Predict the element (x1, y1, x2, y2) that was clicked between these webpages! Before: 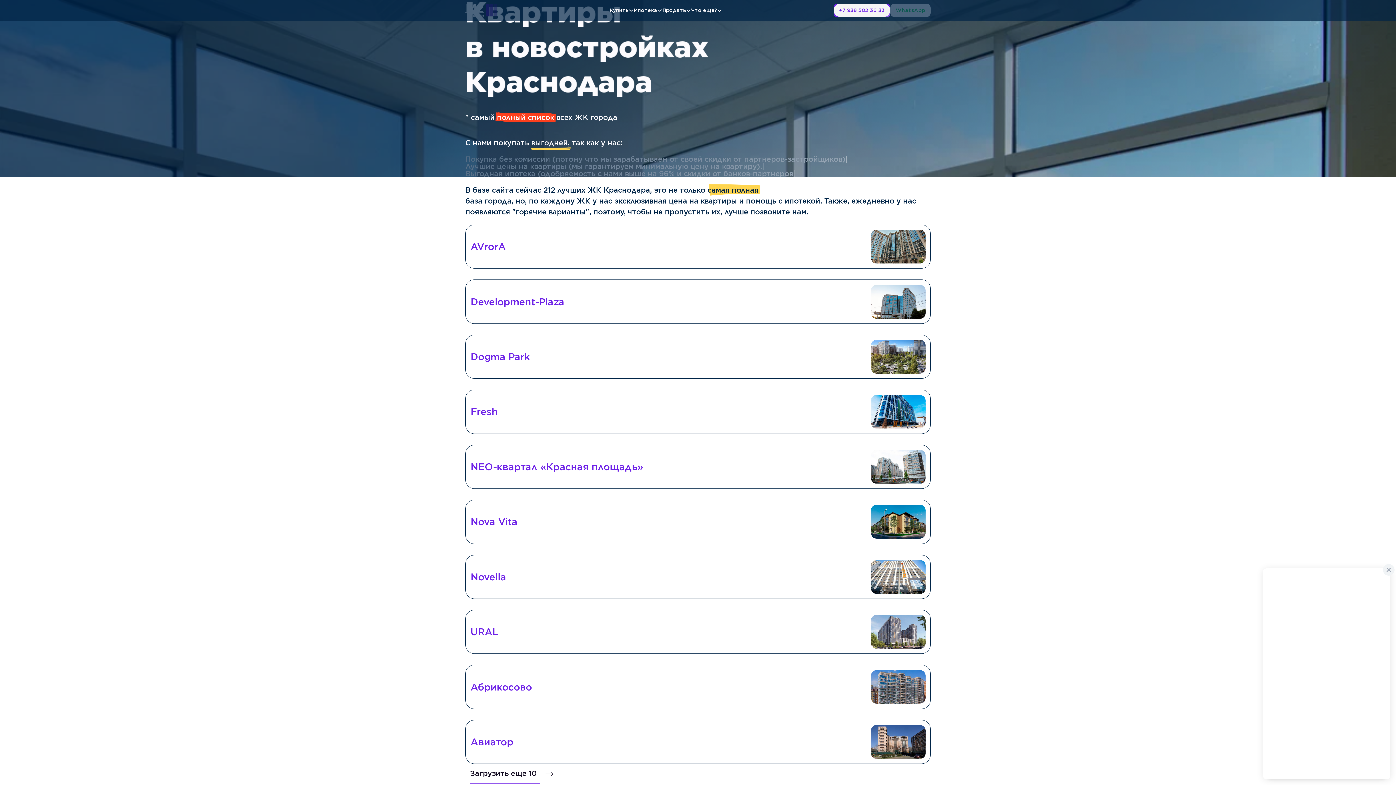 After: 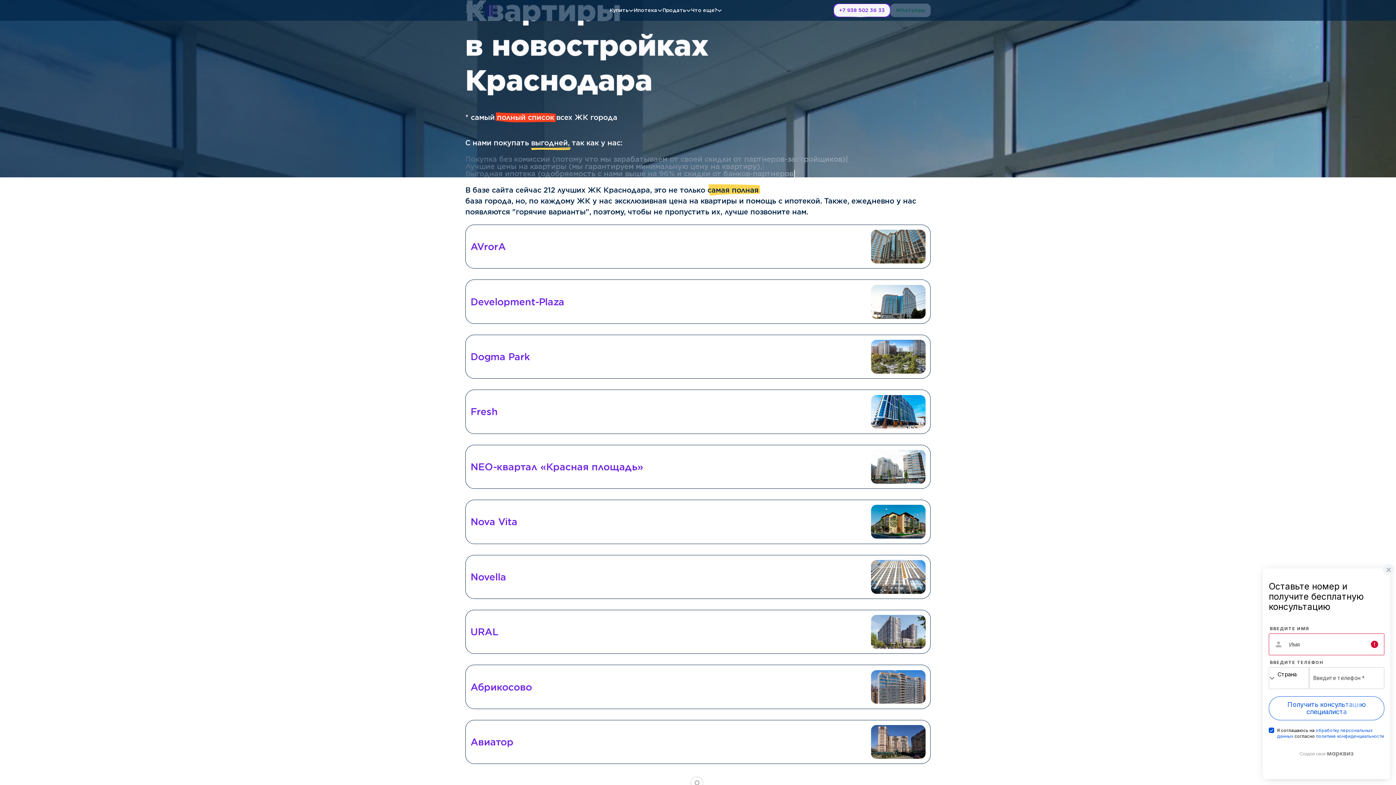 Action: bbox: (470, 764, 540, 784) label: Загрузить еще 10